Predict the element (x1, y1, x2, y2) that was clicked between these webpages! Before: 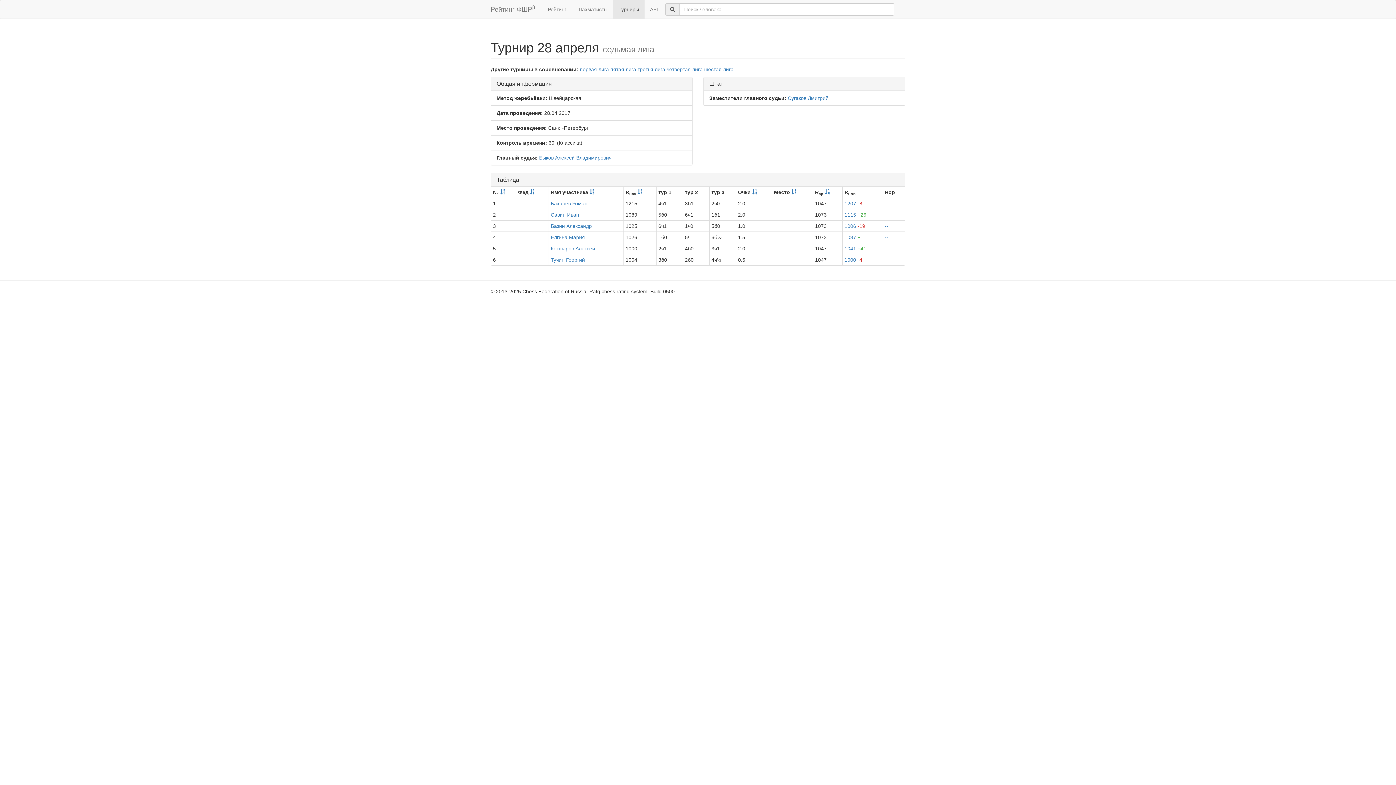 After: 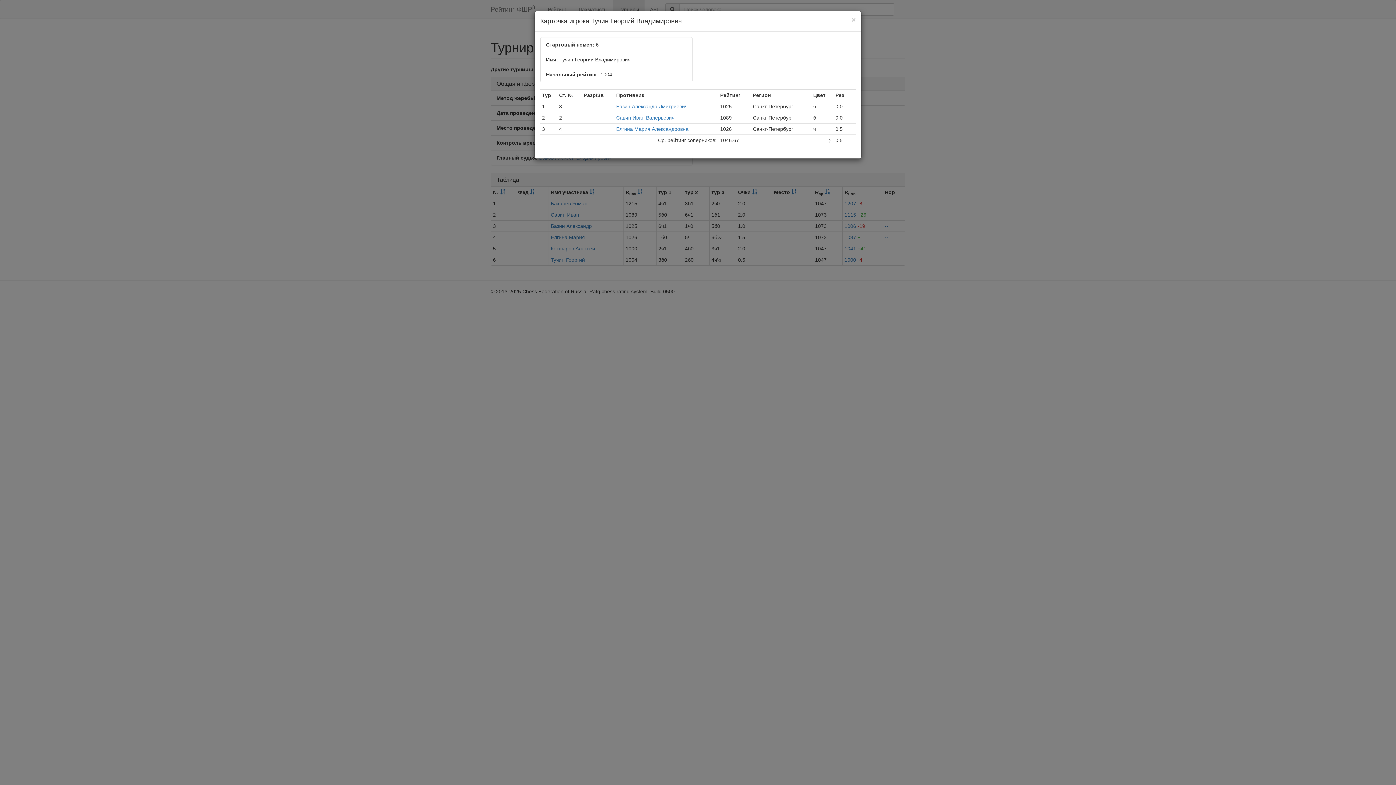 Action: label: -- bbox: (885, 257, 888, 262)